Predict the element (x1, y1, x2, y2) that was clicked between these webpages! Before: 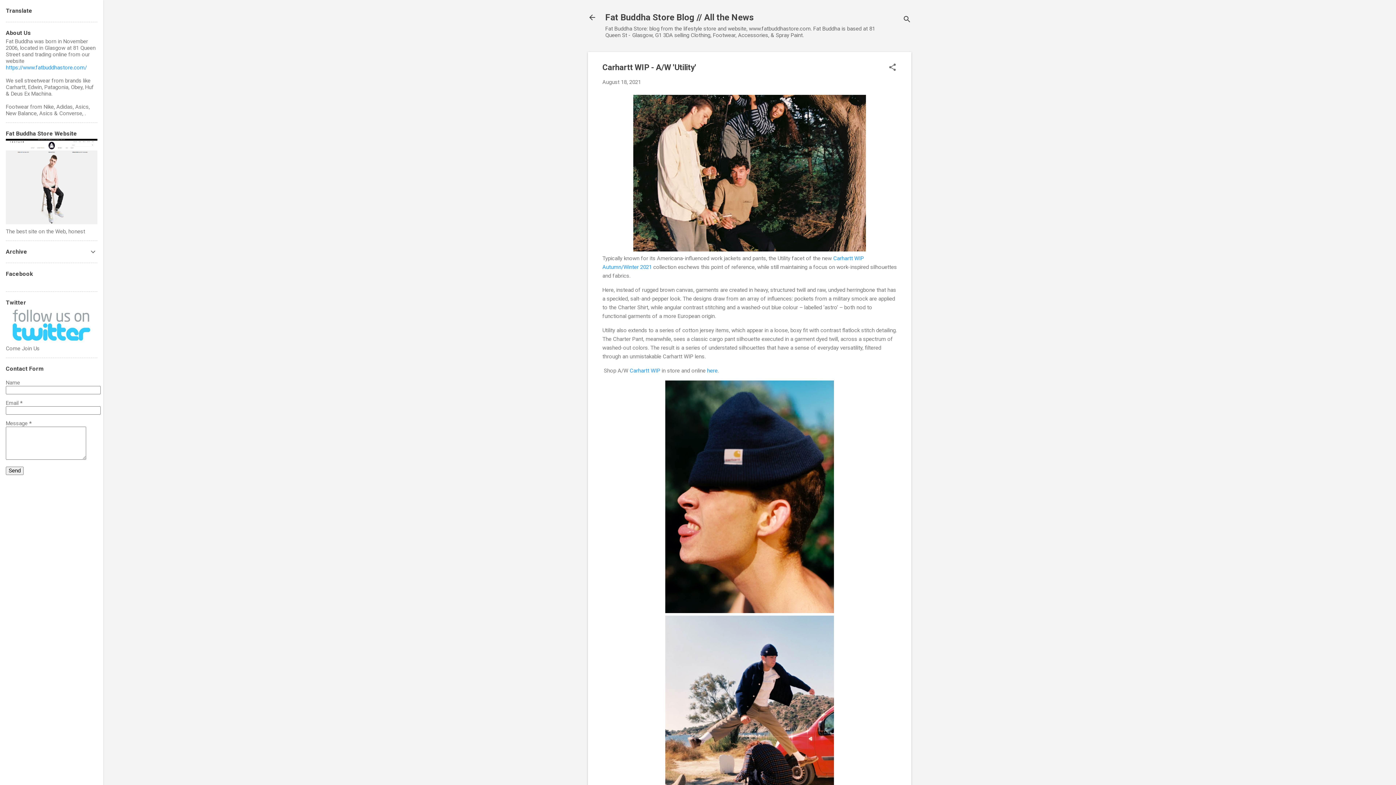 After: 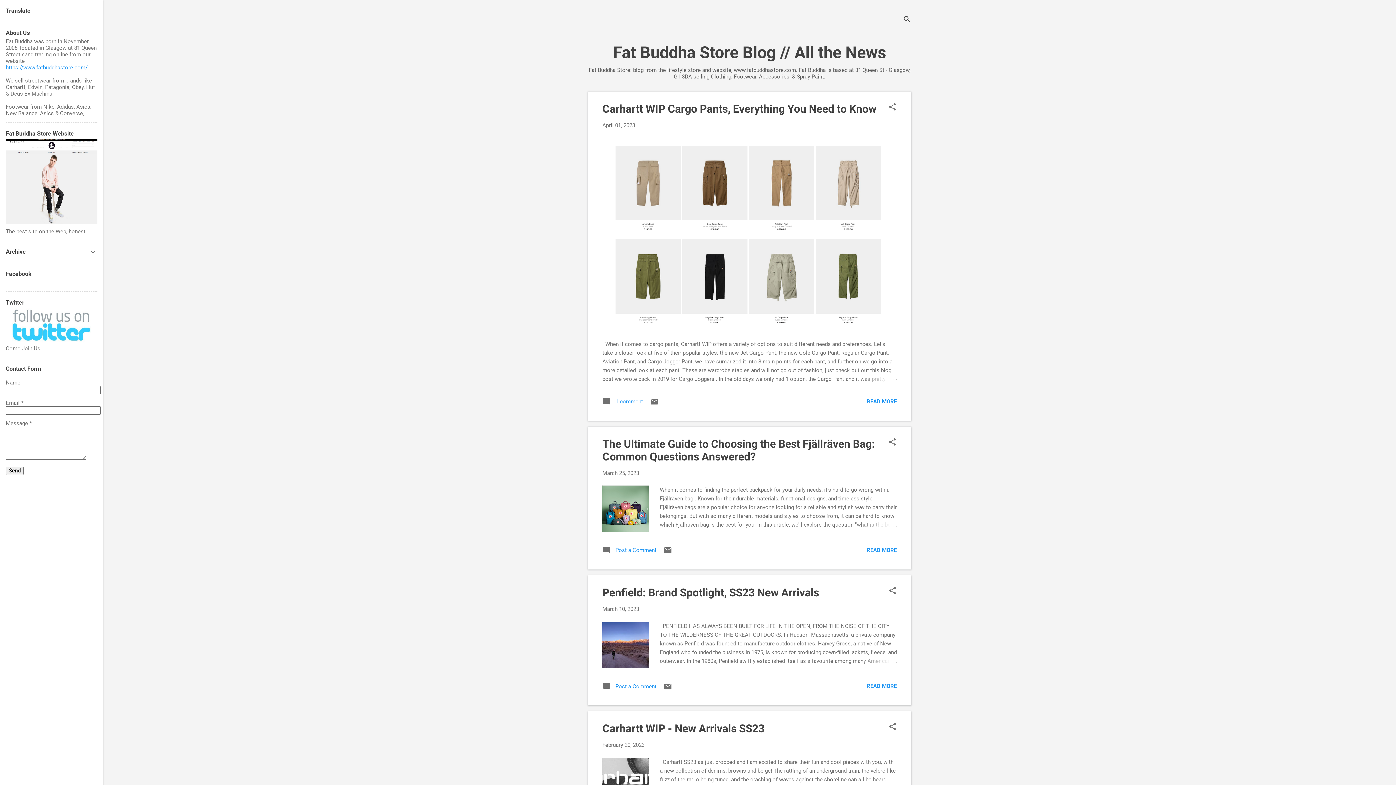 Action: bbox: (605, 12, 754, 22) label: Fat Buddha Store Blog // All the News